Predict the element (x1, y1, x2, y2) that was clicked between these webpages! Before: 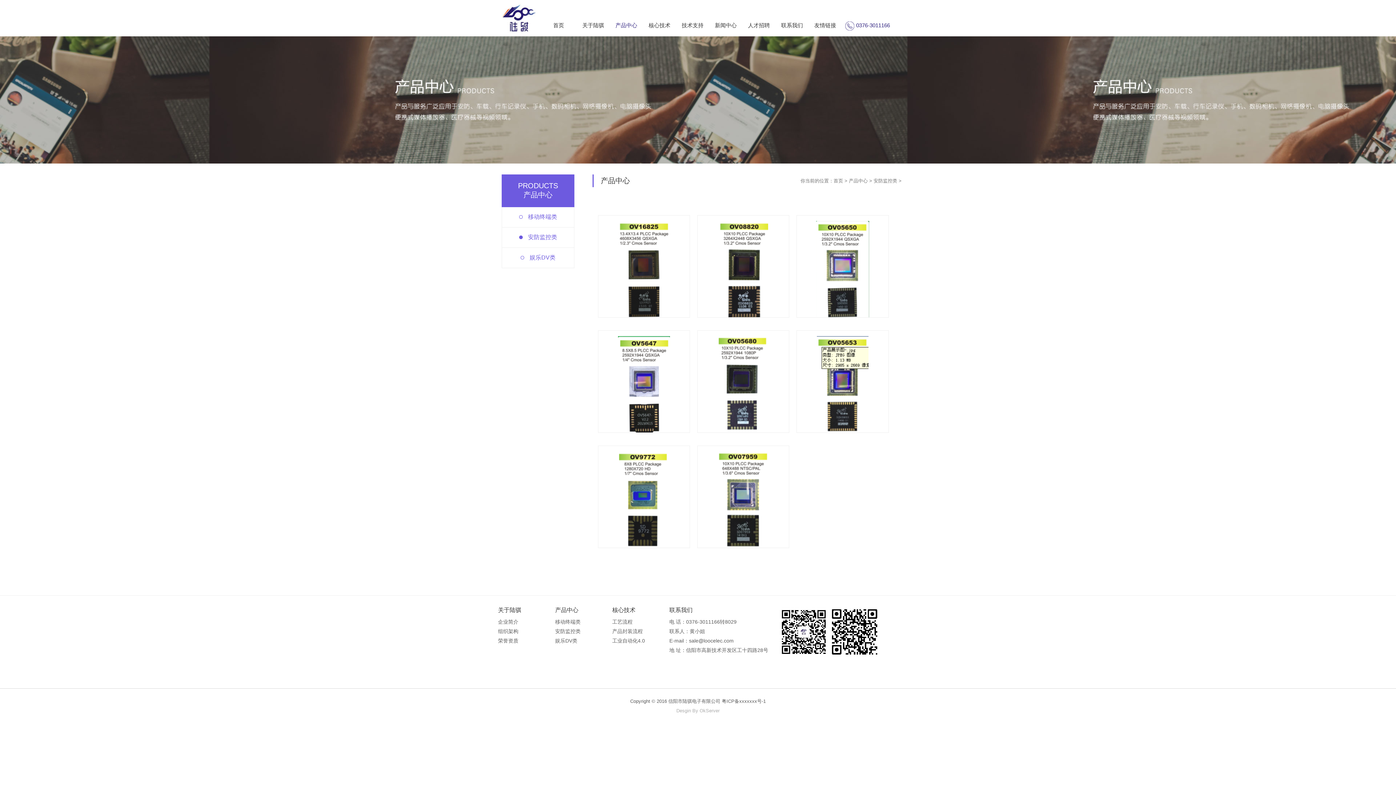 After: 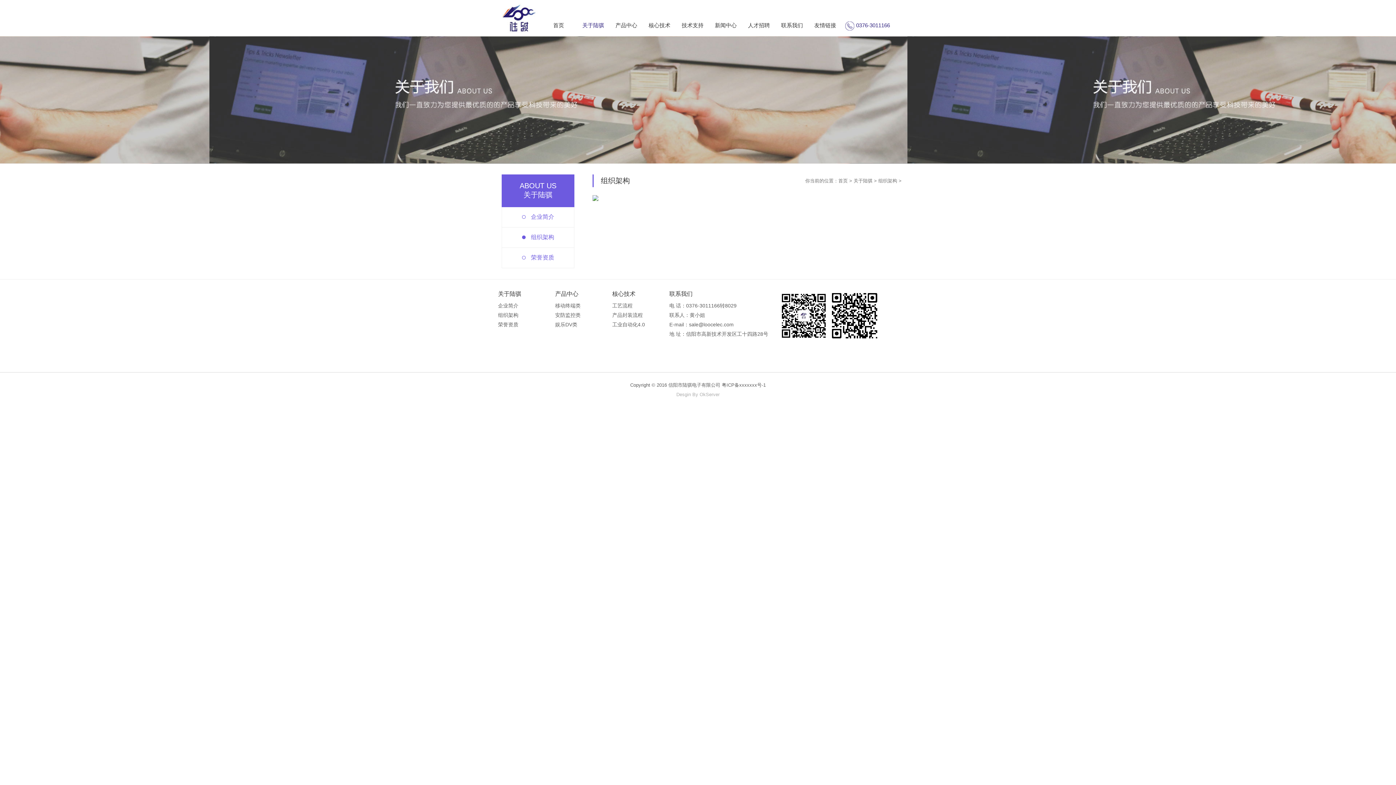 Action: bbox: (498, 628, 518, 634) label: 组织架构